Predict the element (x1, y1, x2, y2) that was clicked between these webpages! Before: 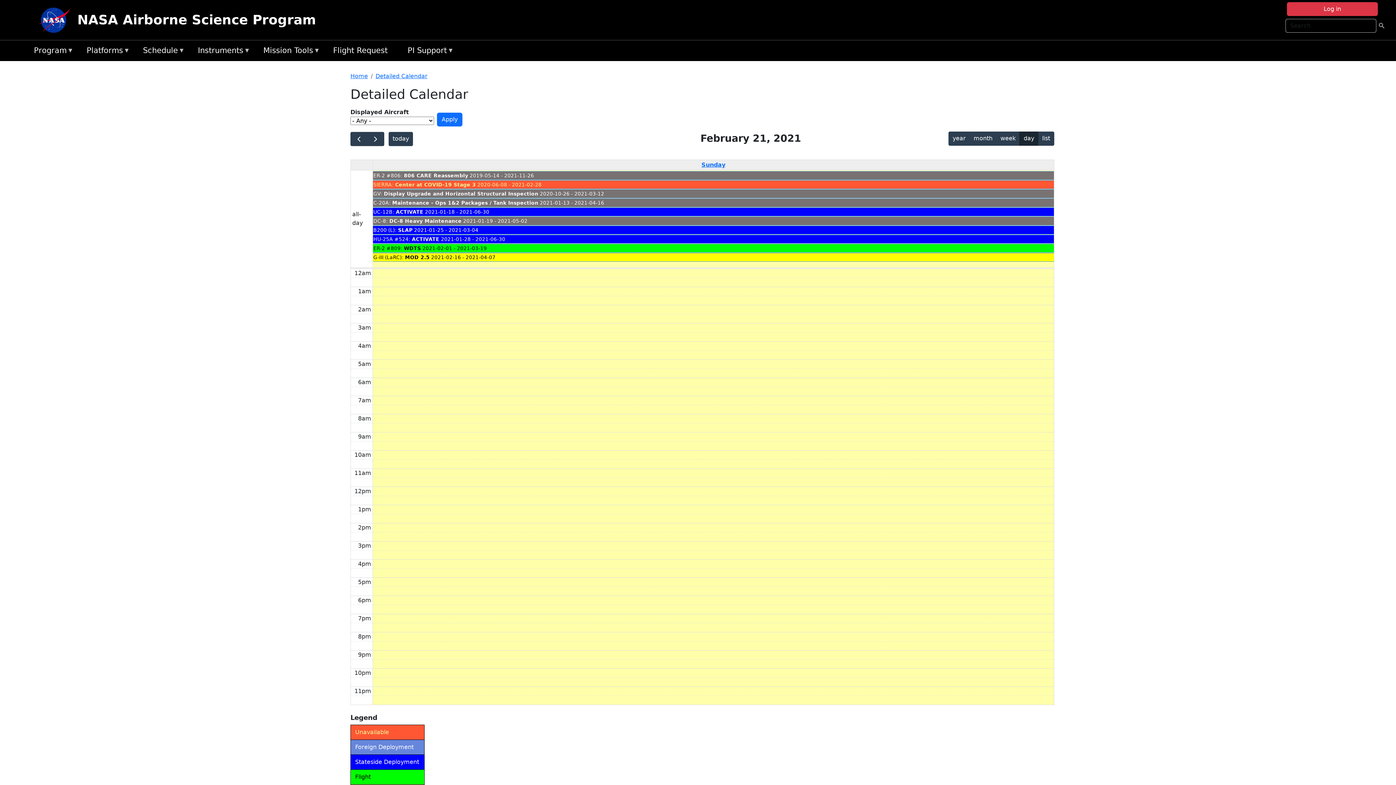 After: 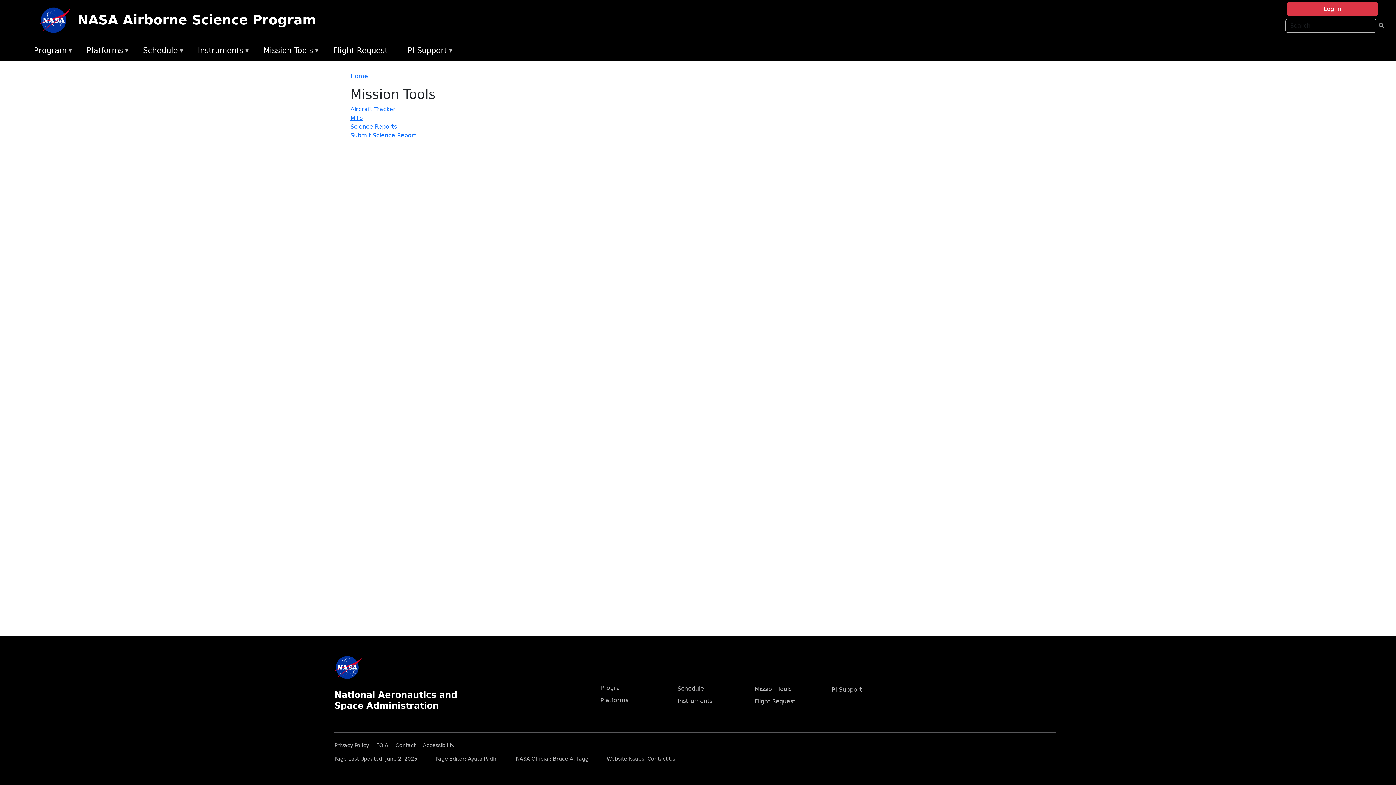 Action: label: Mission Tools
» bbox: (259, 43, 329, 58)